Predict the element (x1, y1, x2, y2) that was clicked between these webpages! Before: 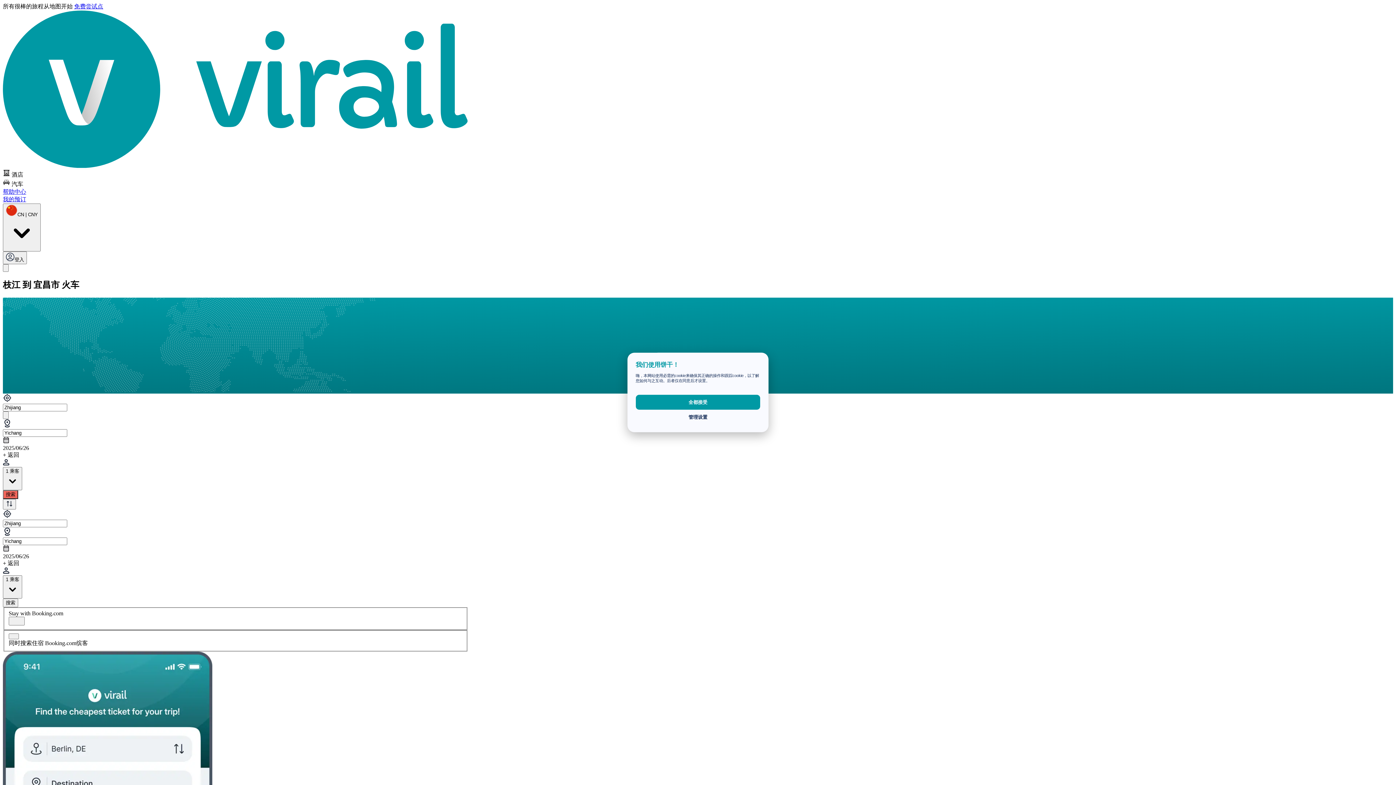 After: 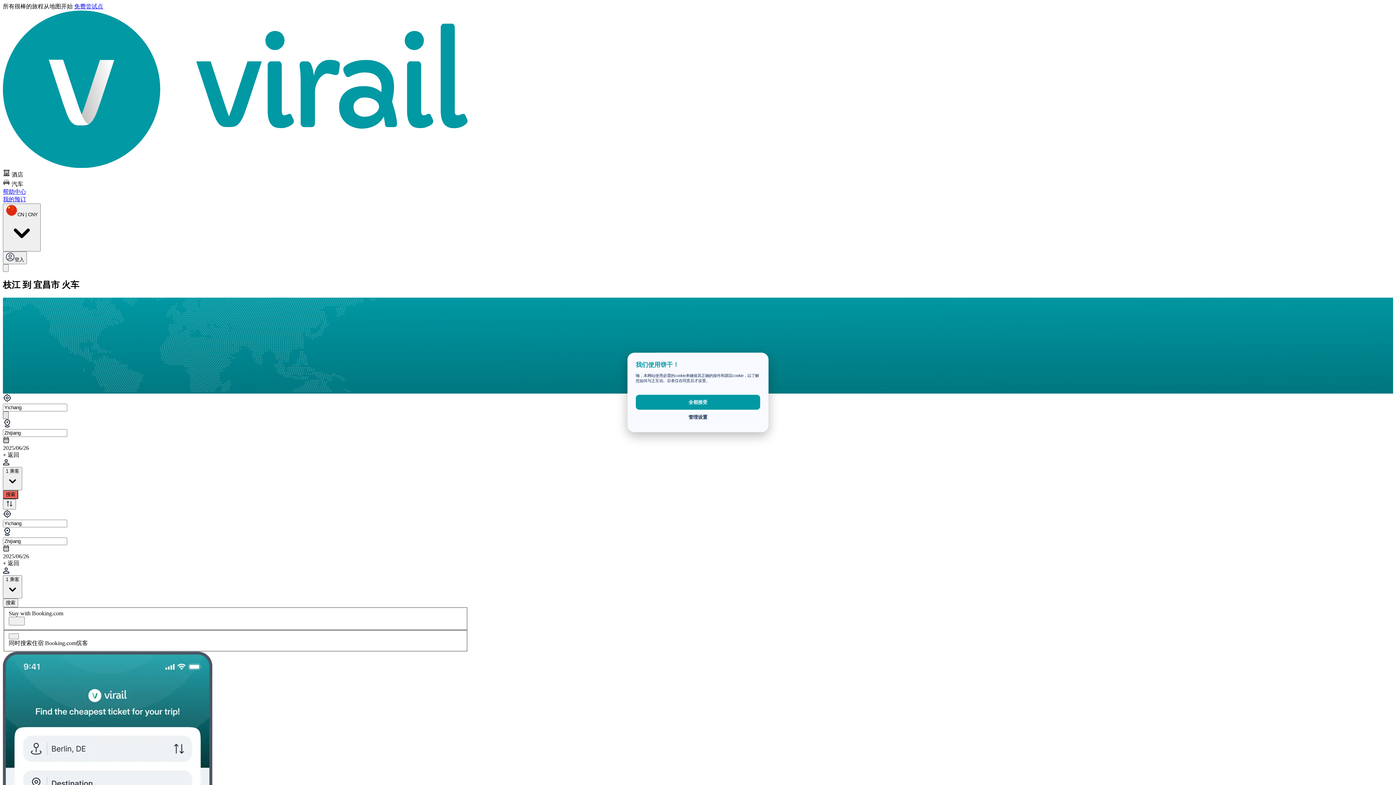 Action: label: Switch Destination bbox: (2, 411, 8, 419)